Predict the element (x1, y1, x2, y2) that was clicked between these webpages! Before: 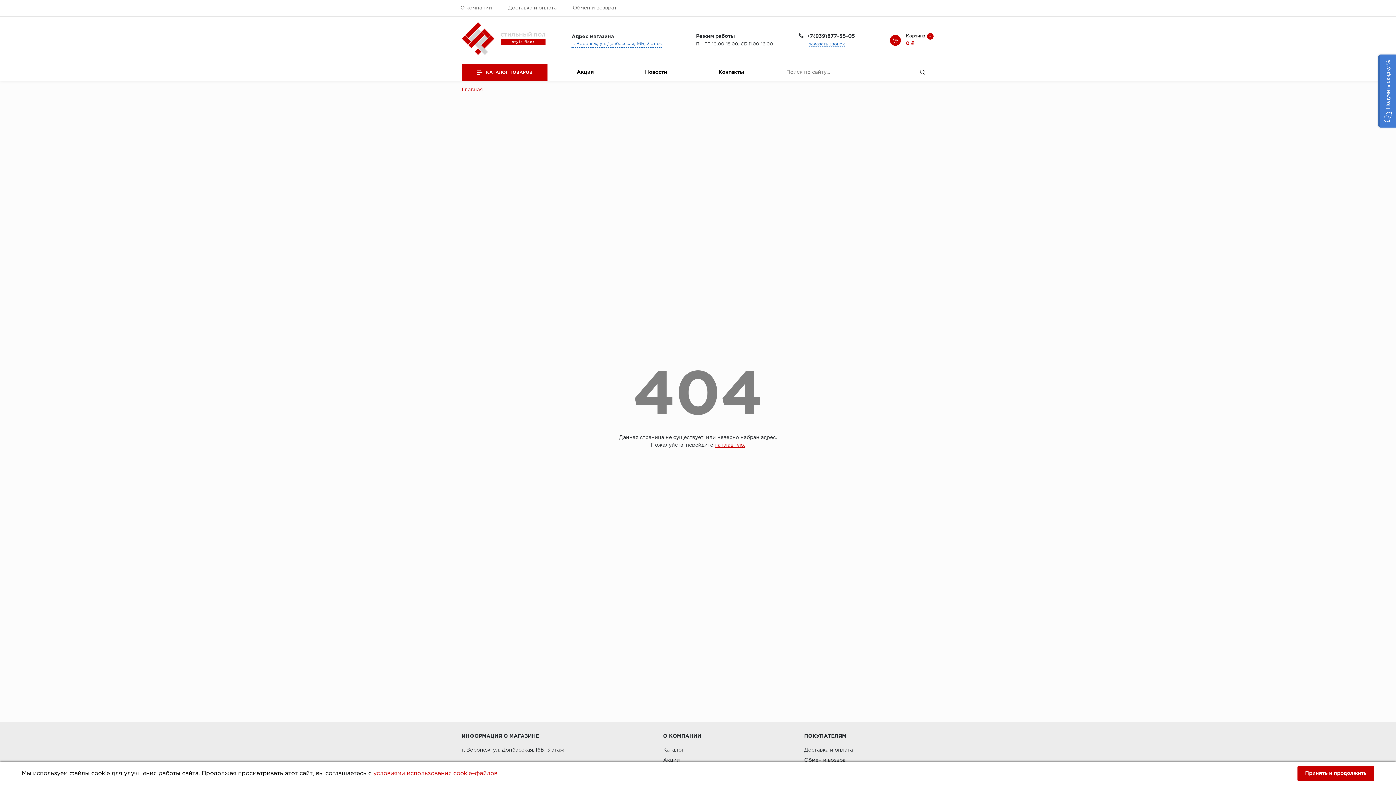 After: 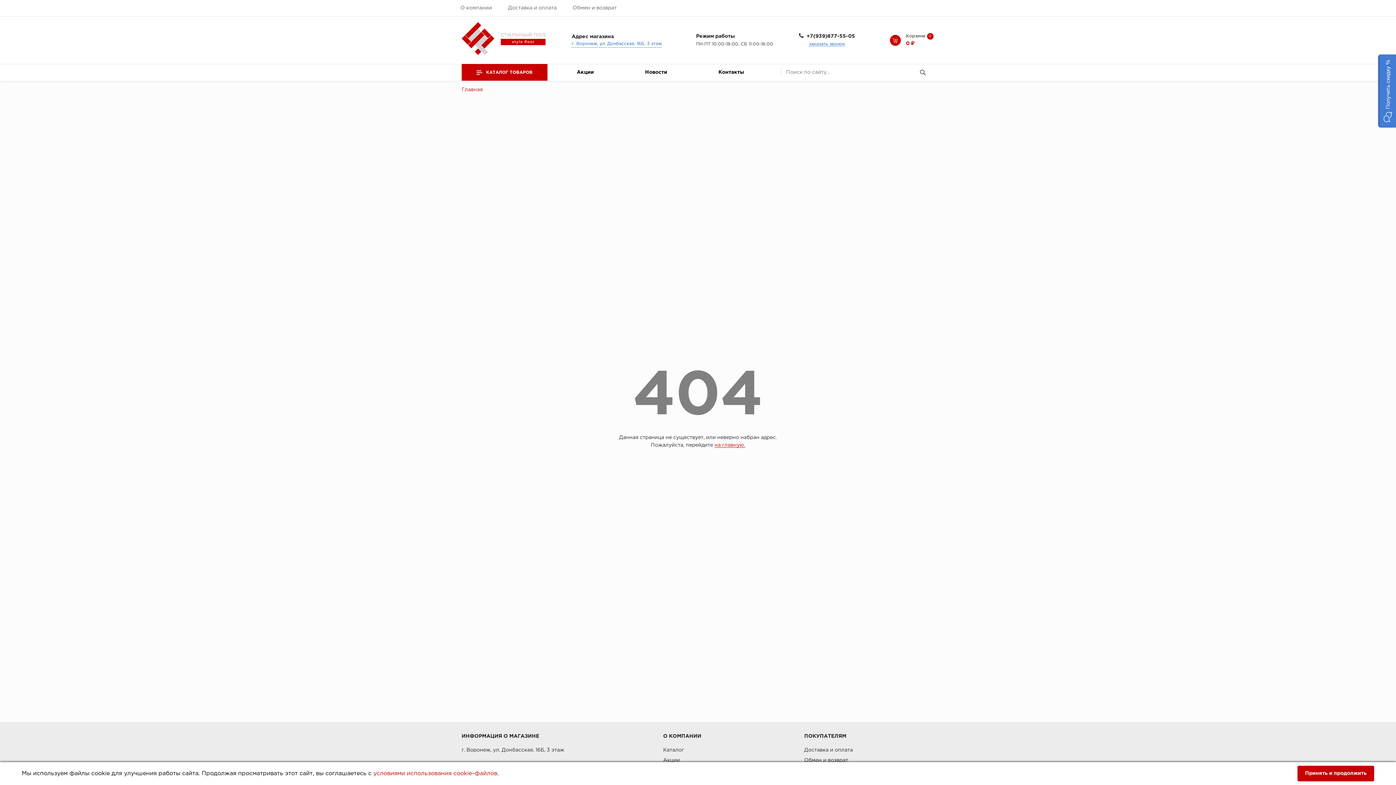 Action: bbox: (373, 771, 497, 776) label: условиями использования cookie–файлов